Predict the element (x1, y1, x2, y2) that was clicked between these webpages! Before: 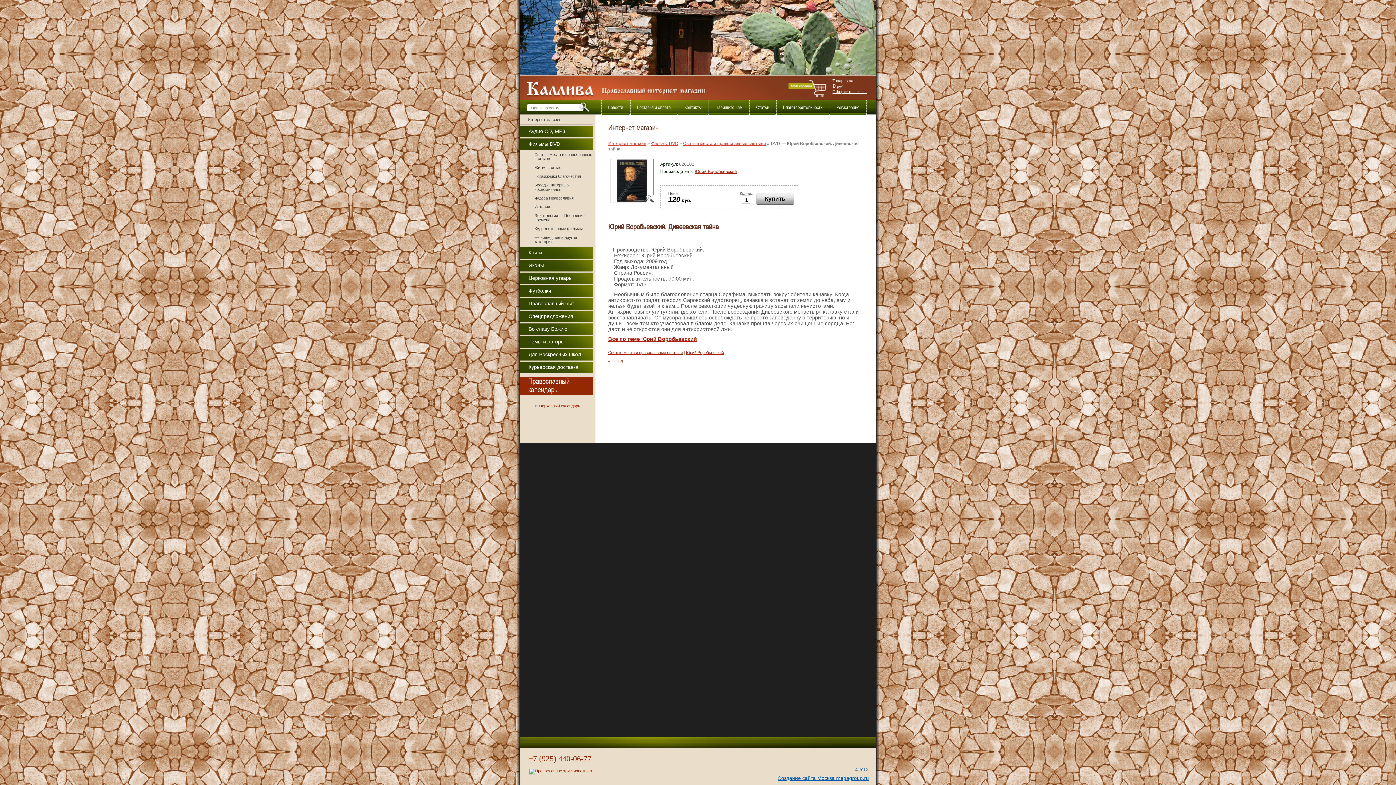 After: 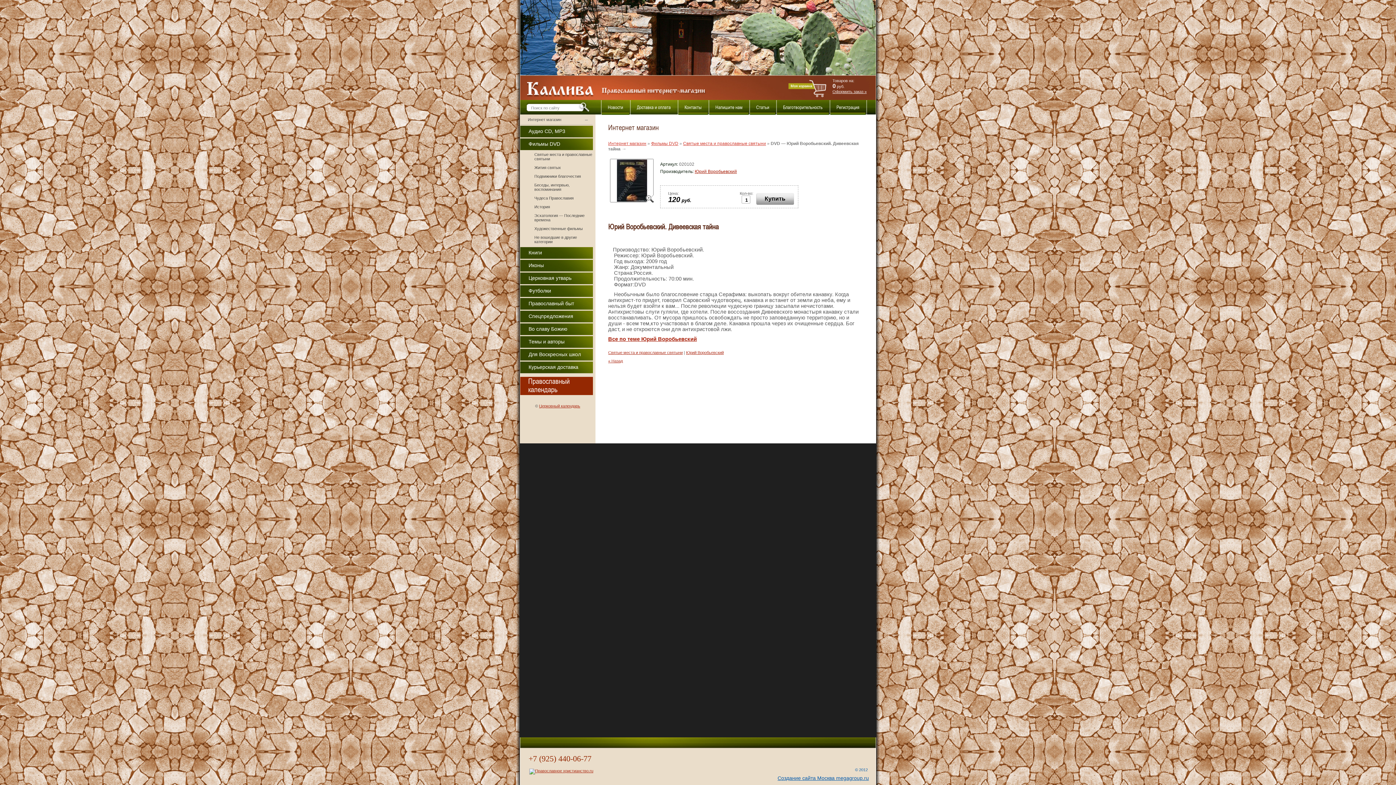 Action: bbox: (630, 100, 677, 114) label: Доставка и оплата